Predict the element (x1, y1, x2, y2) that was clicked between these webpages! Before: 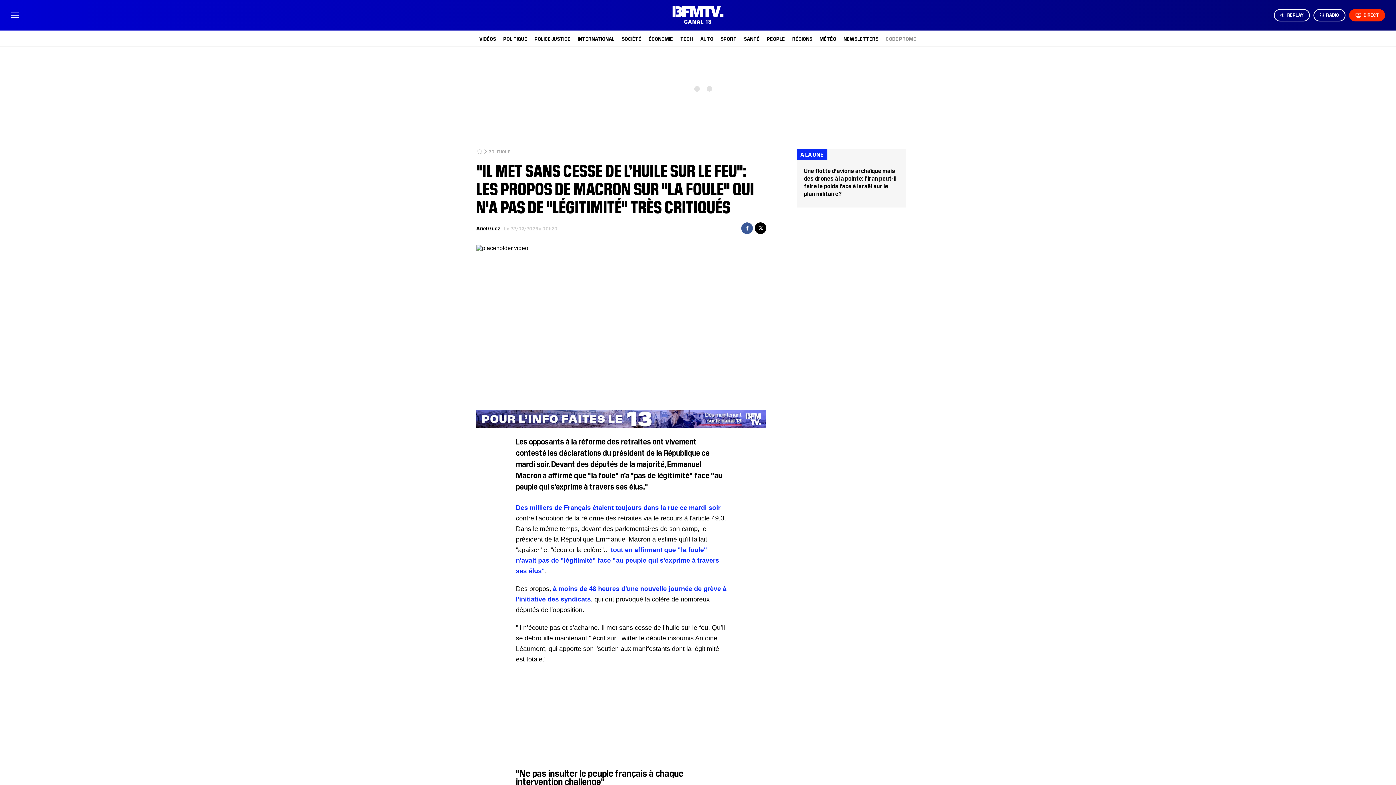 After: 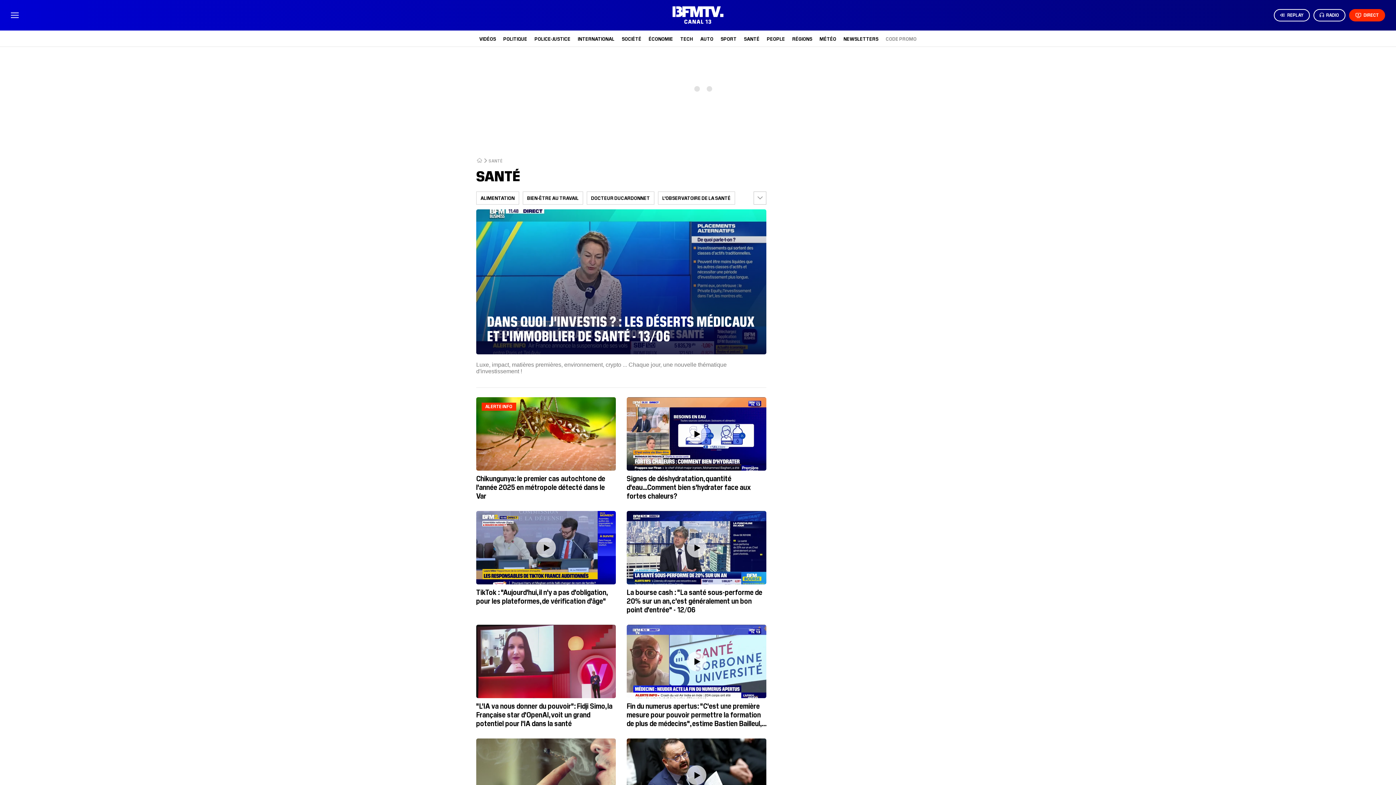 Action: bbox: (744, 35, 759, 41) label: SANTÉ